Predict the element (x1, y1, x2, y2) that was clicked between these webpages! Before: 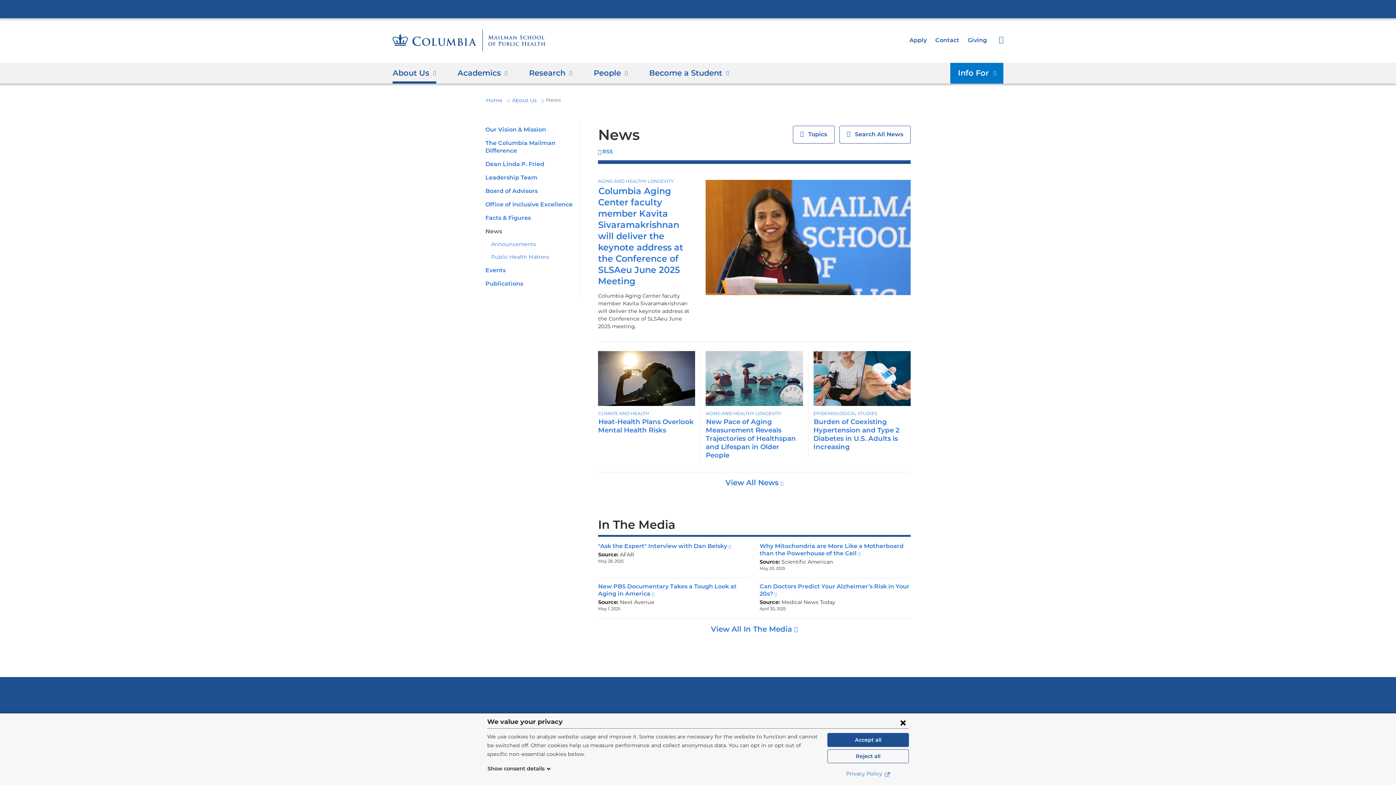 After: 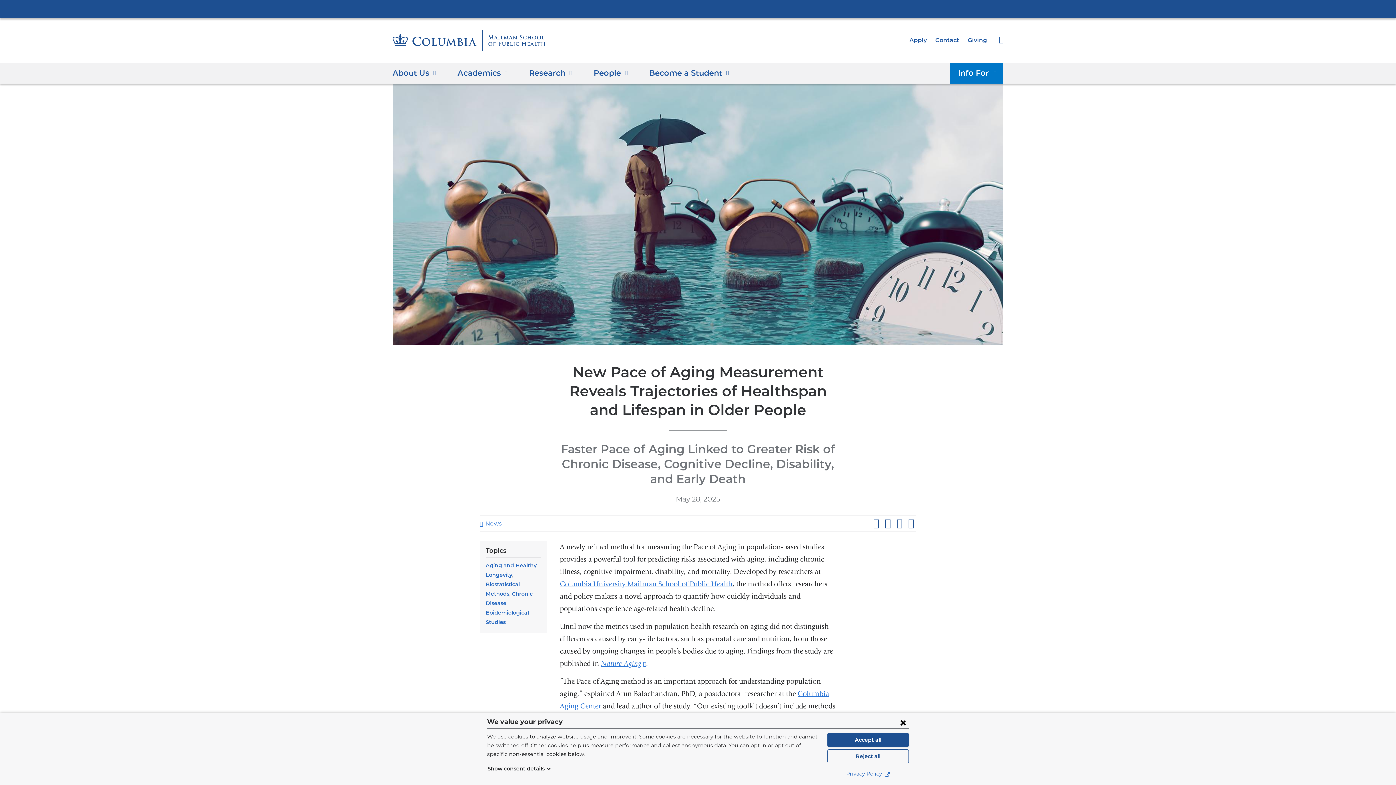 Action: bbox: (705, 417, 796, 460) label: New Pace of Aging Measurement Reveals Trajectories of Healthspan and Lifespan in Older People